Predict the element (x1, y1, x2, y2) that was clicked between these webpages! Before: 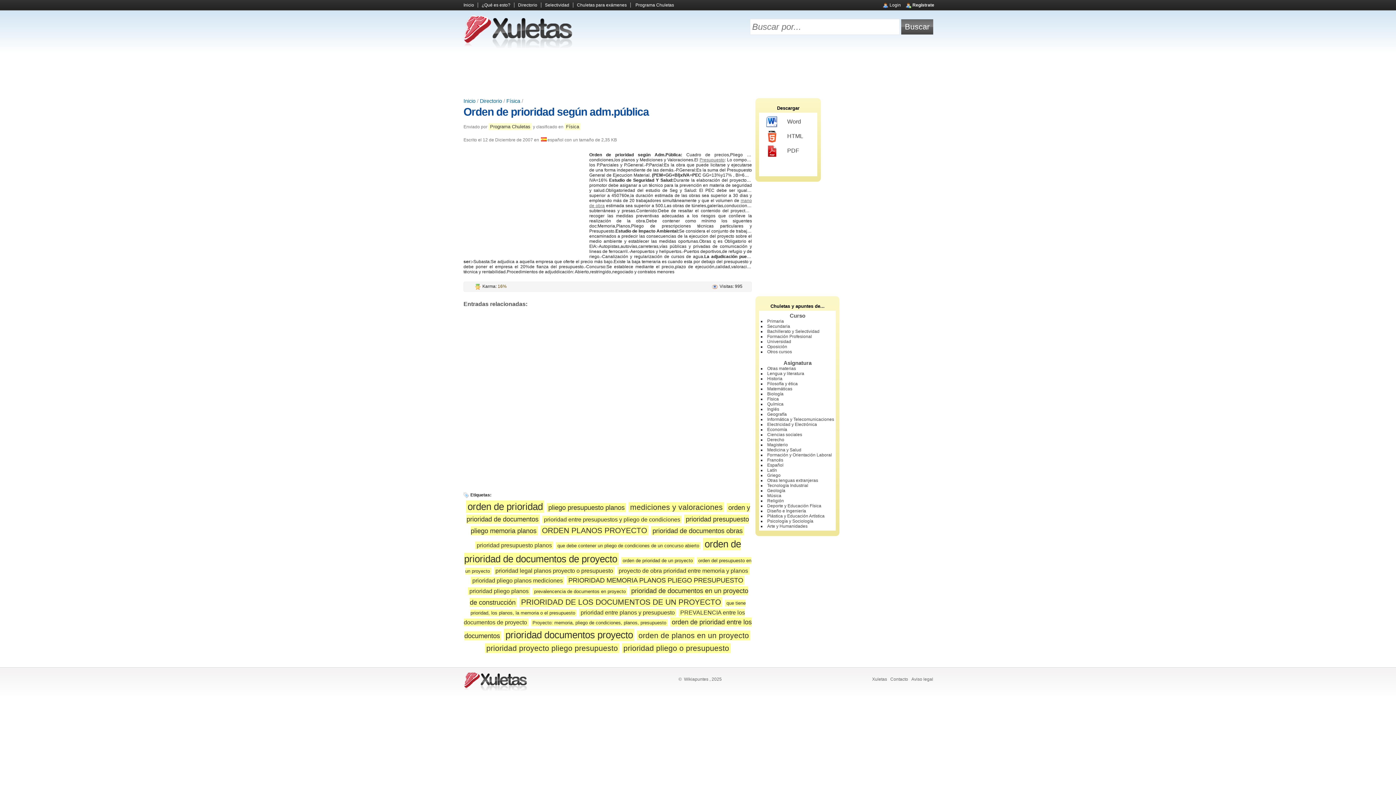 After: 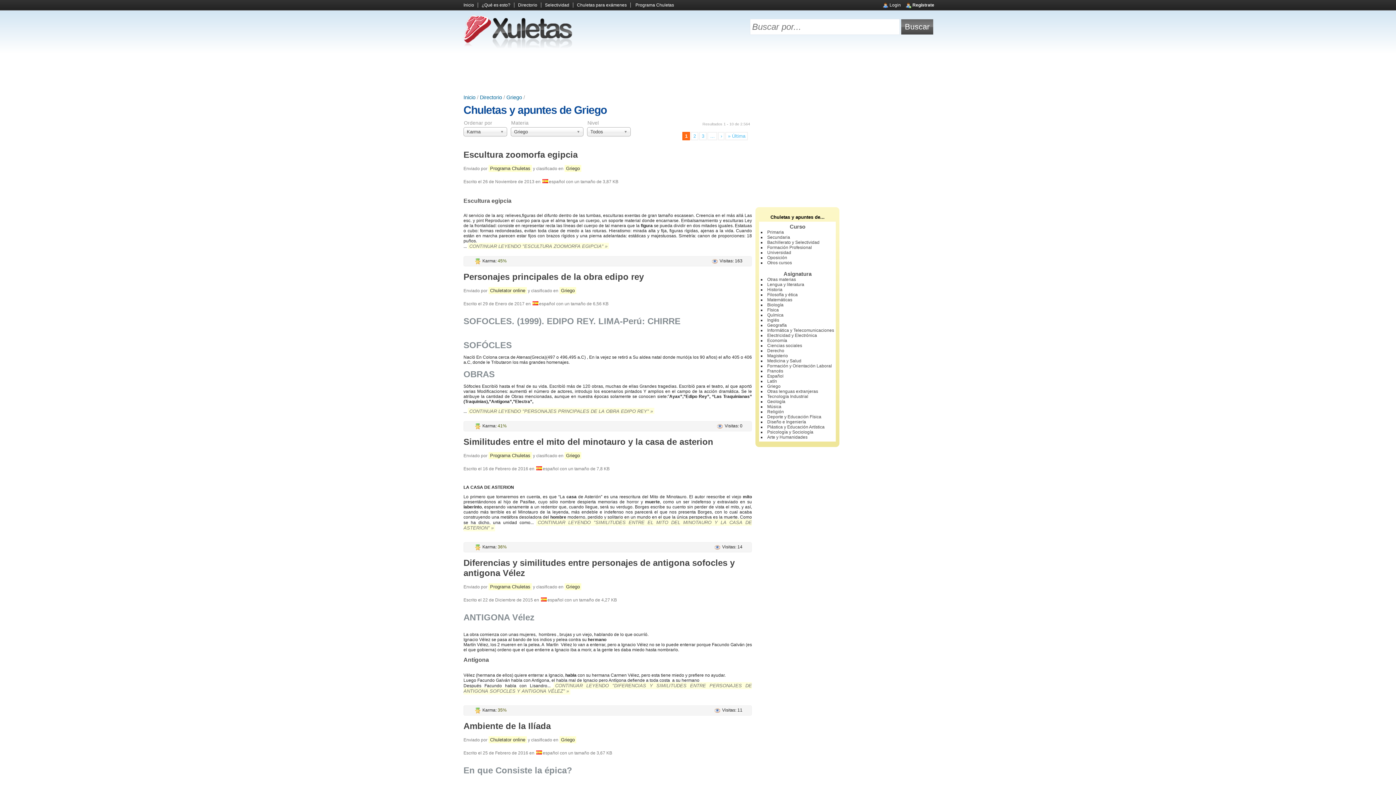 Action: bbox: (767, 473, 780, 478) label: Griego